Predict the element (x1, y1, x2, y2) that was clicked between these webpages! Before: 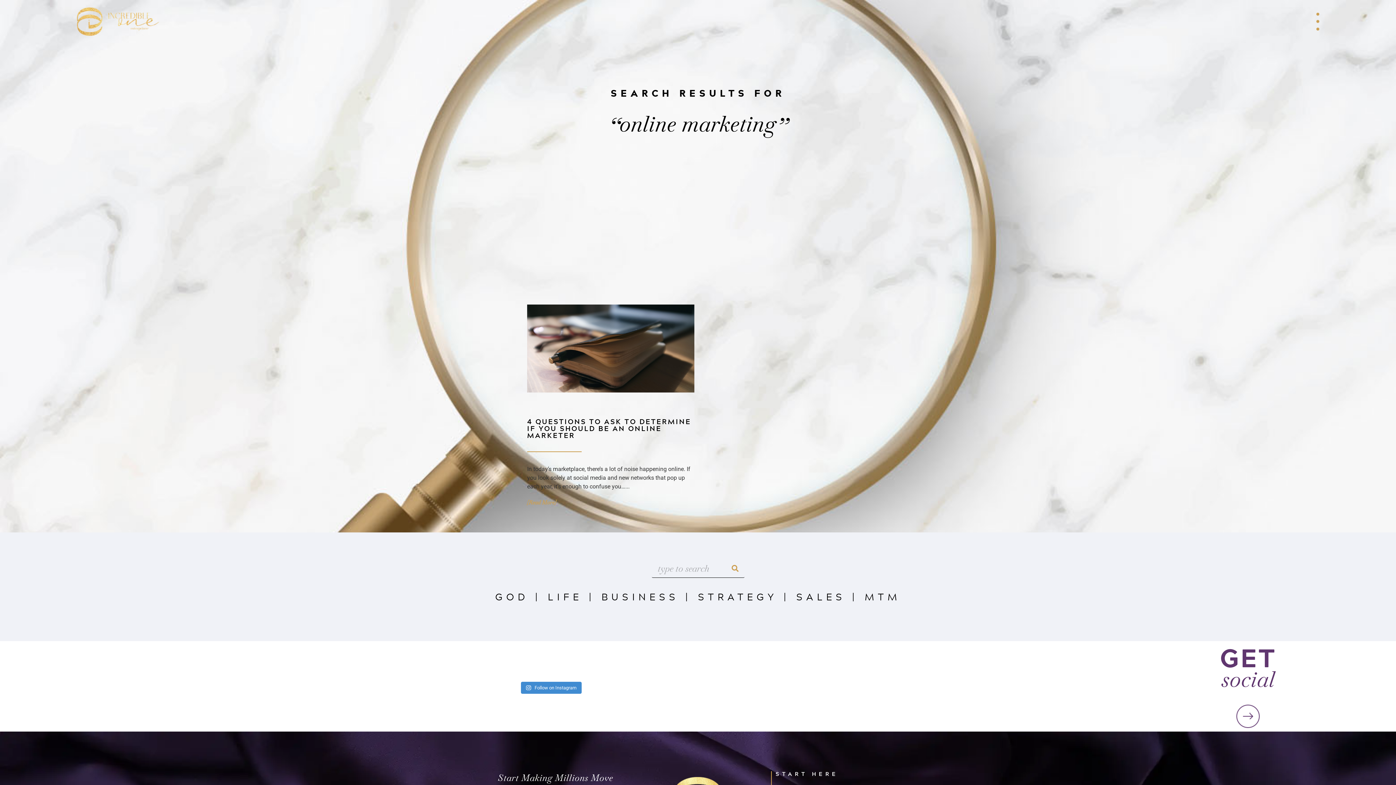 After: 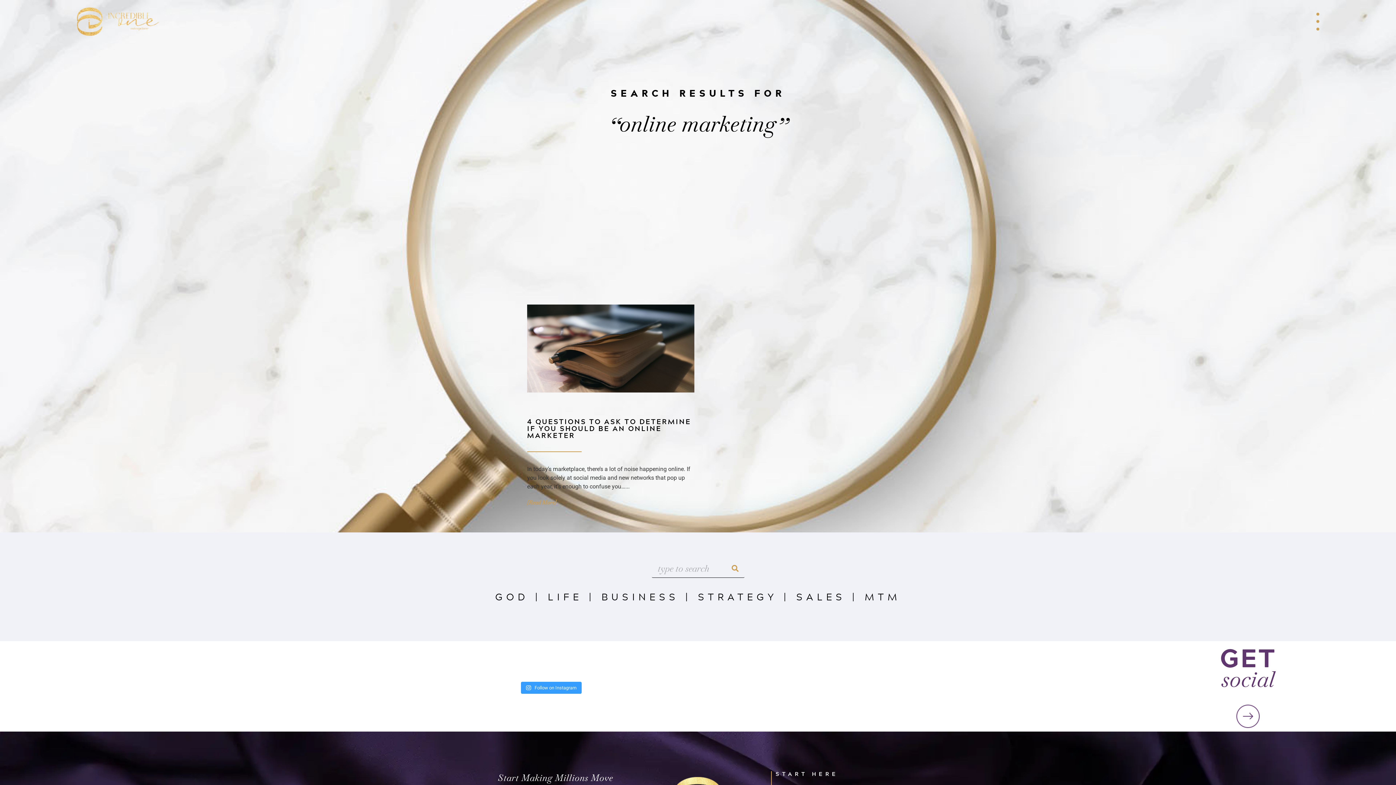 Action: bbox: (521, 682, 581, 694) label:  Follow on Instagram